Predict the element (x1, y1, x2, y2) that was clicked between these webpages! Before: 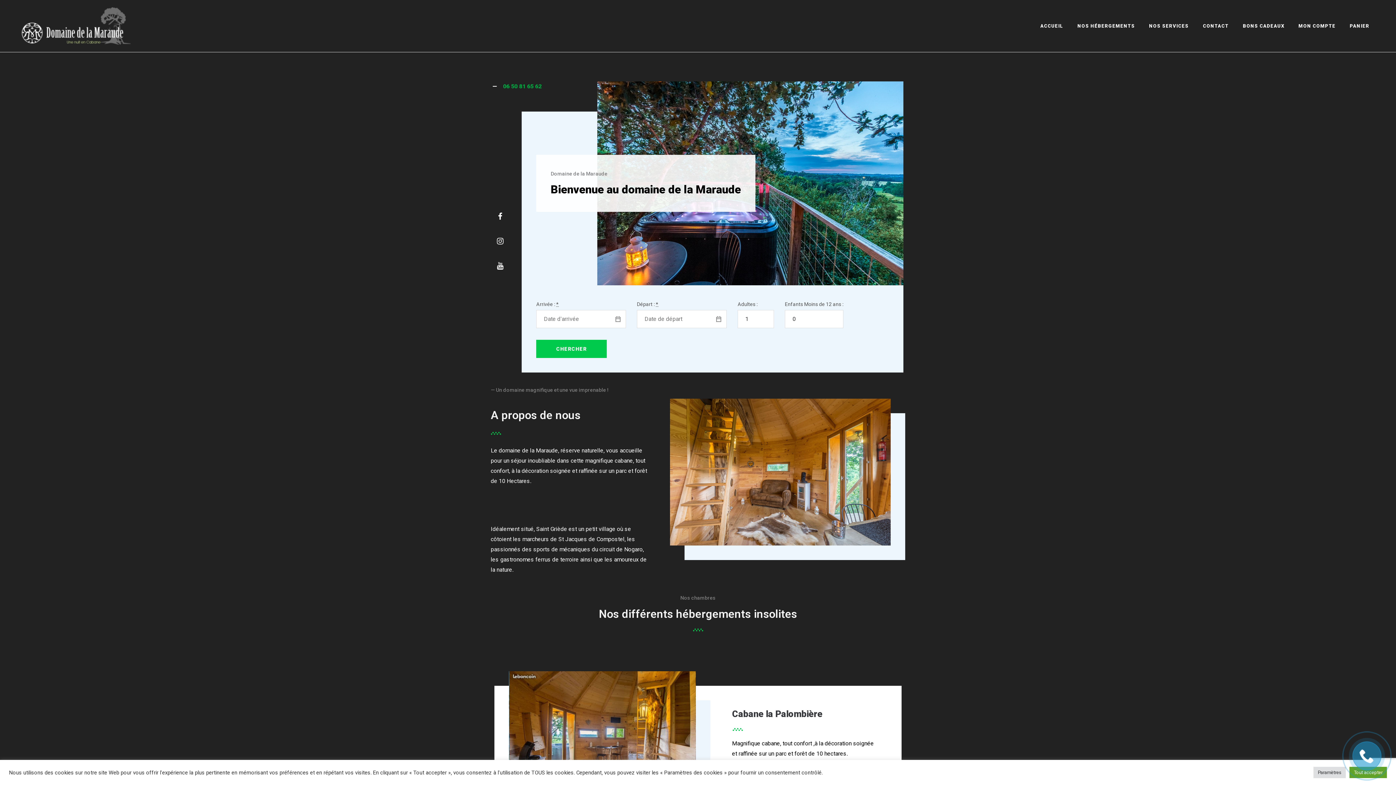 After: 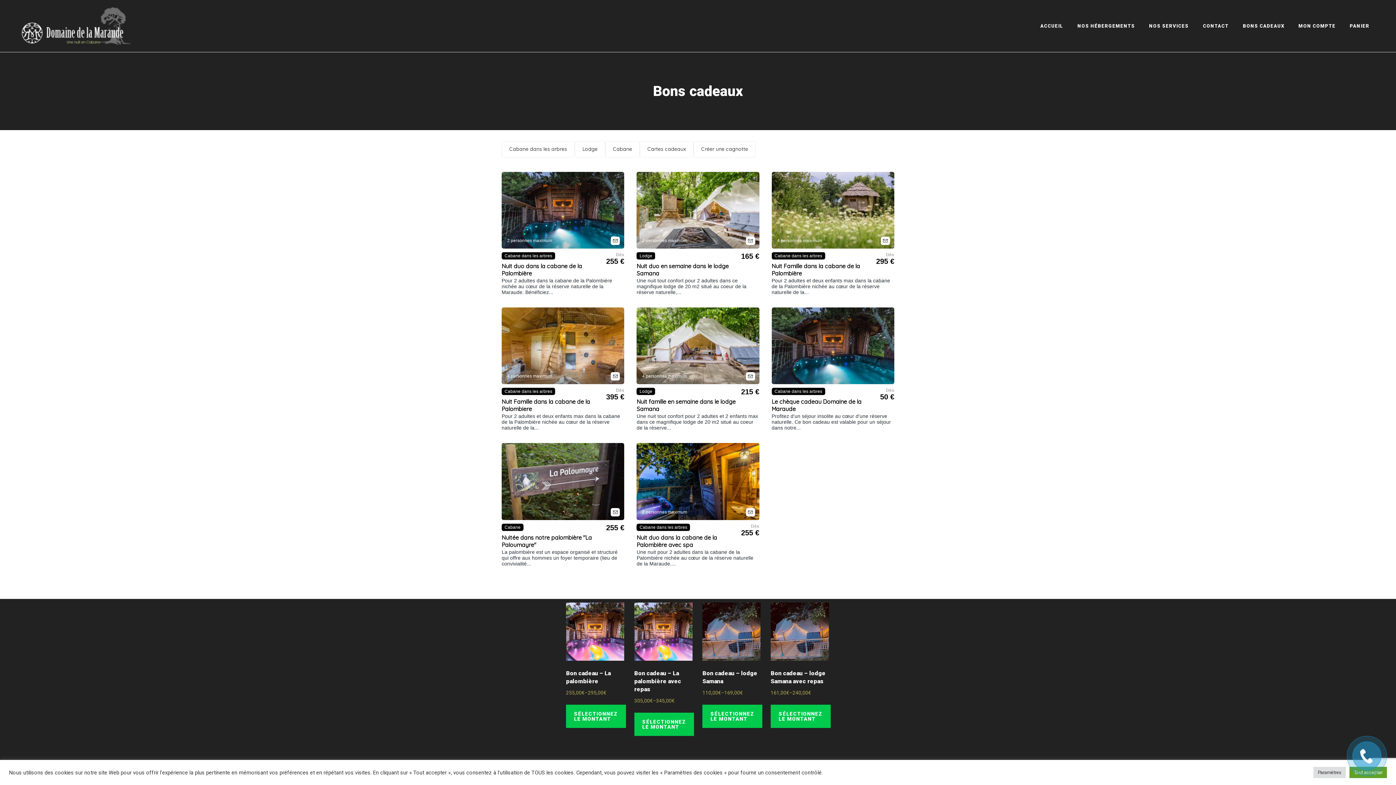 Action: bbox: (1238, 19, 1289, 32) label: BONS CADEAUX